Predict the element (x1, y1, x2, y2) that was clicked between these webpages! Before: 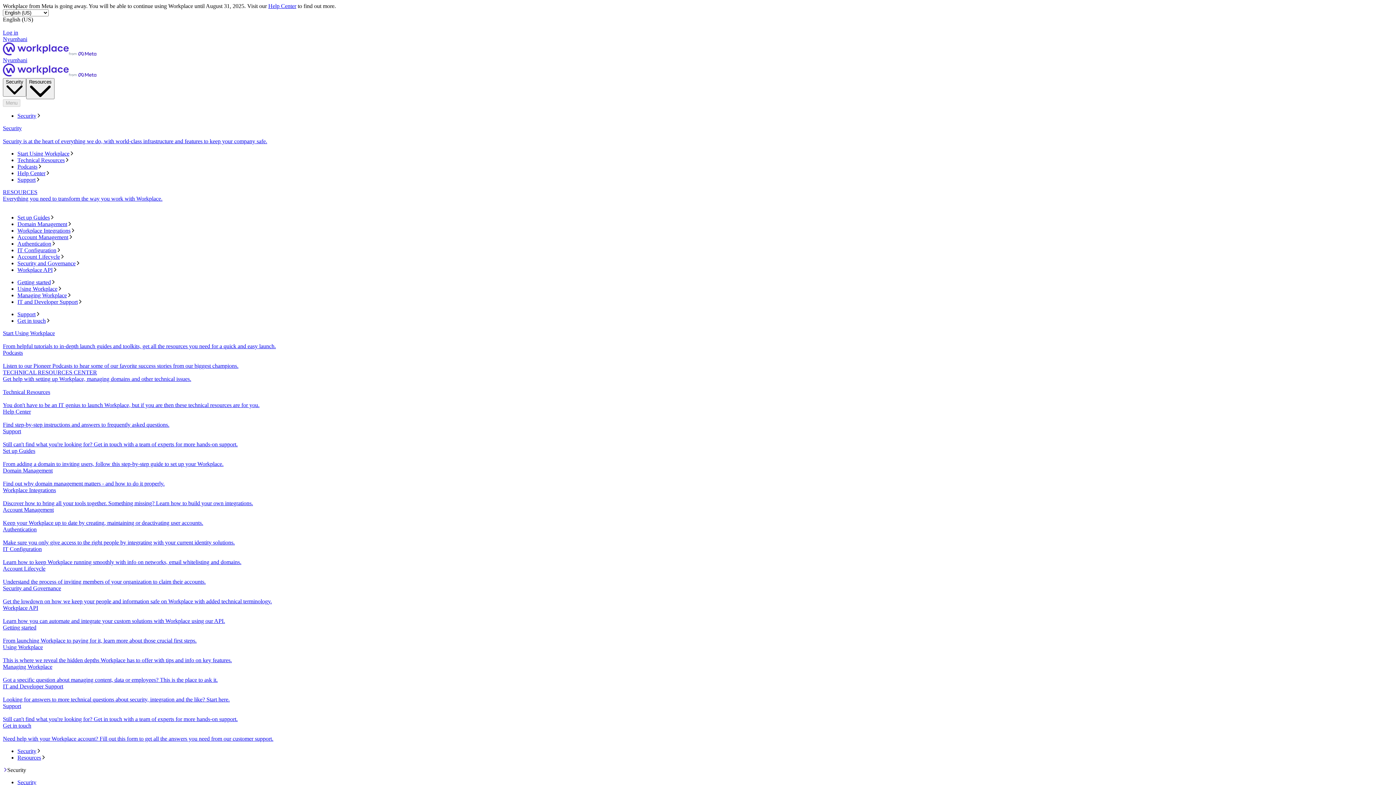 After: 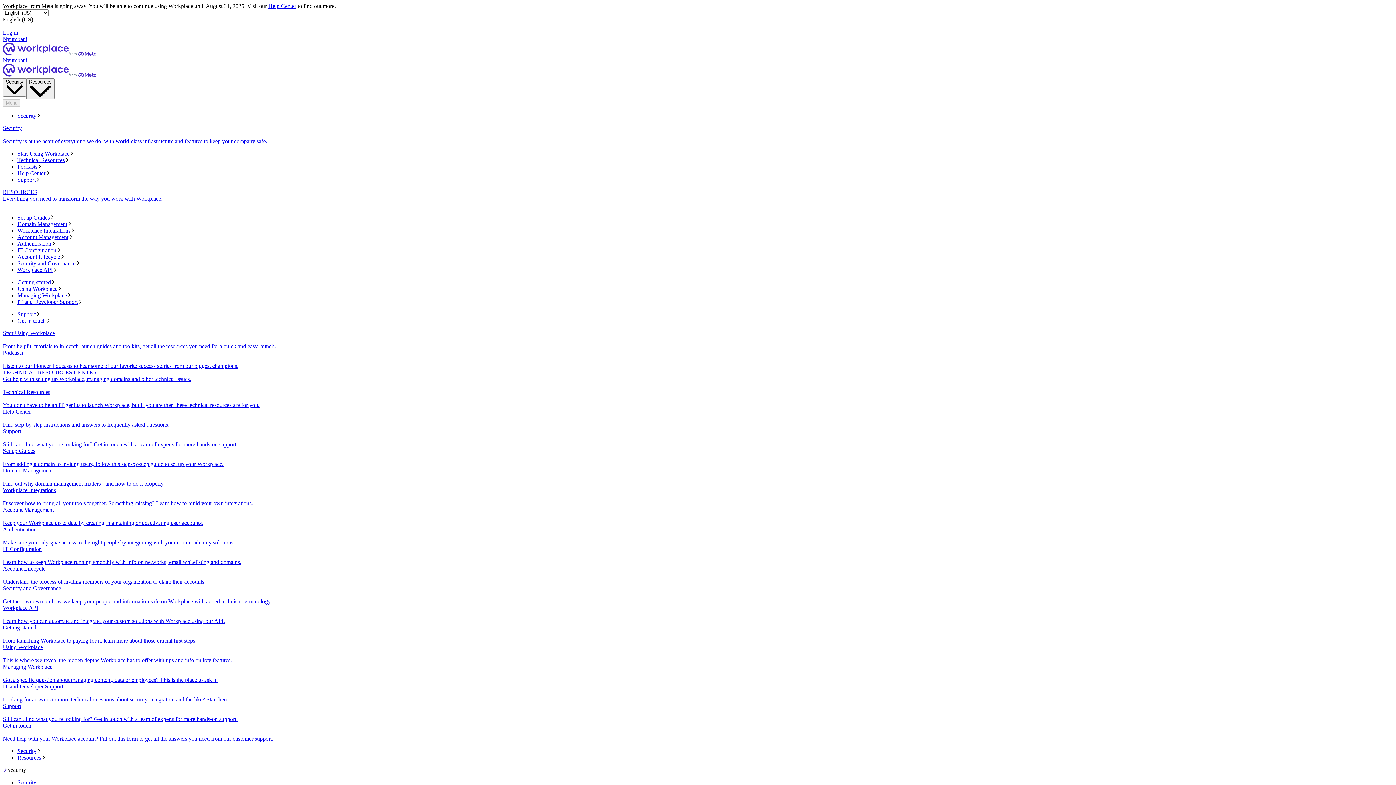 Action: label: RESOURCES
Everything you need to transform the way you work with Workplace. bbox: (2, 189, 1393, 208)